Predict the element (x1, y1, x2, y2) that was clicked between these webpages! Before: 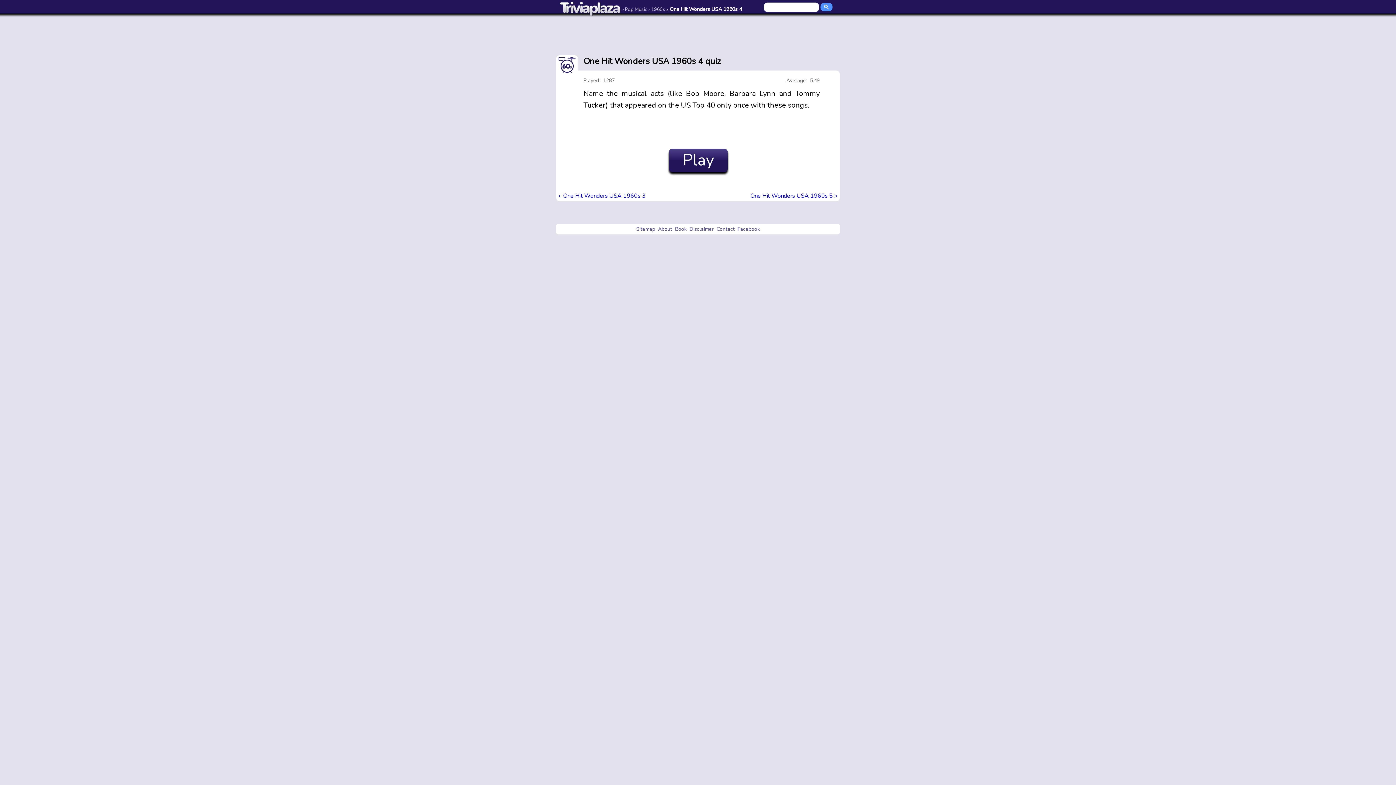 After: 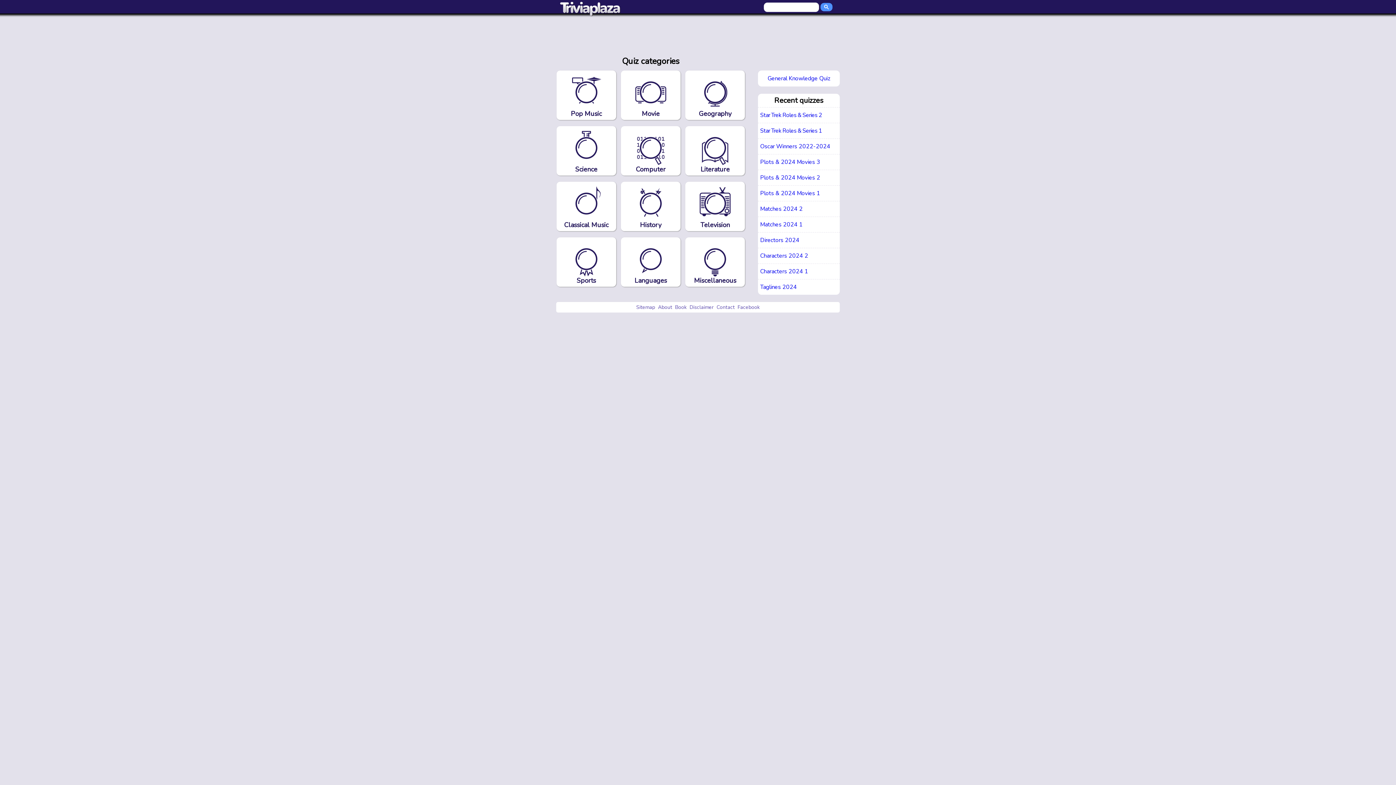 Action: bbox: (560, 5, 621, 12)